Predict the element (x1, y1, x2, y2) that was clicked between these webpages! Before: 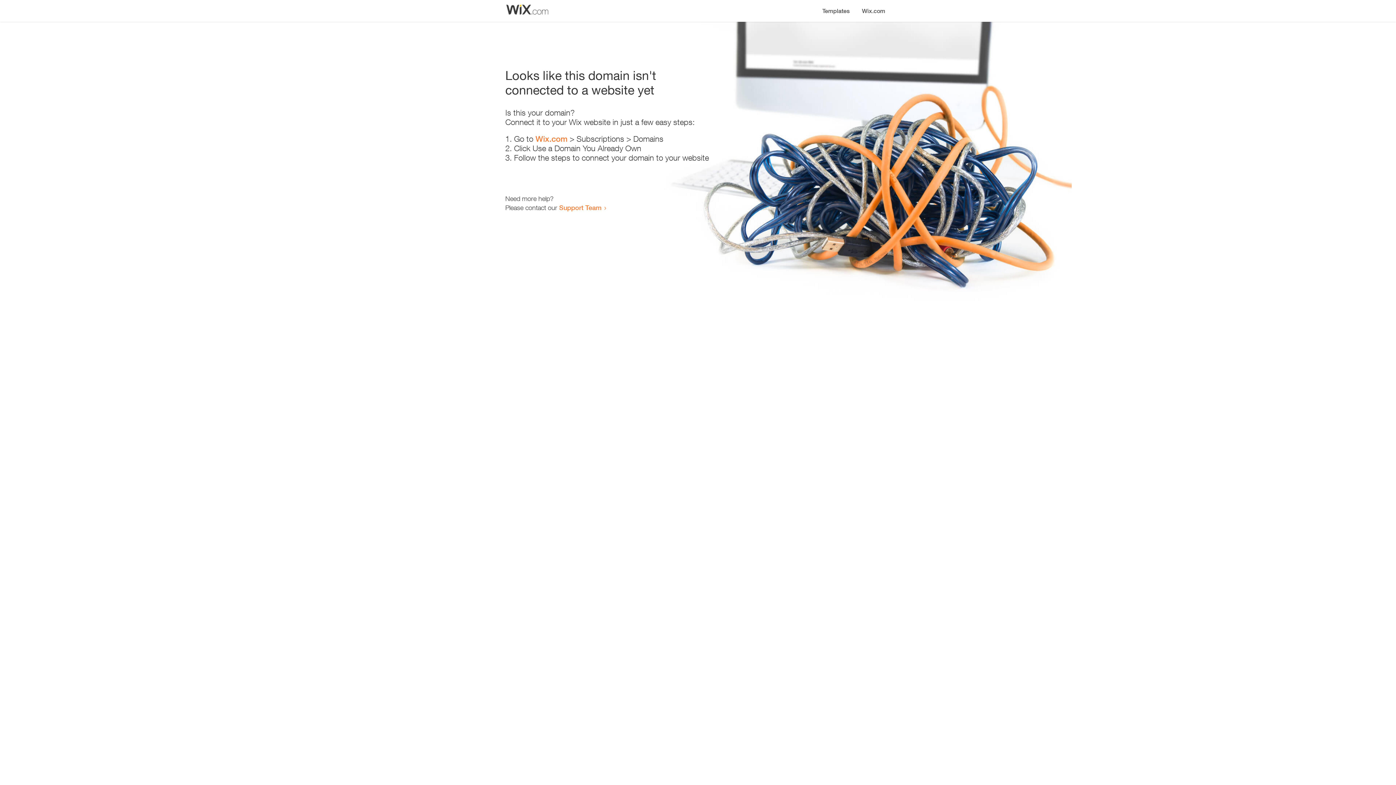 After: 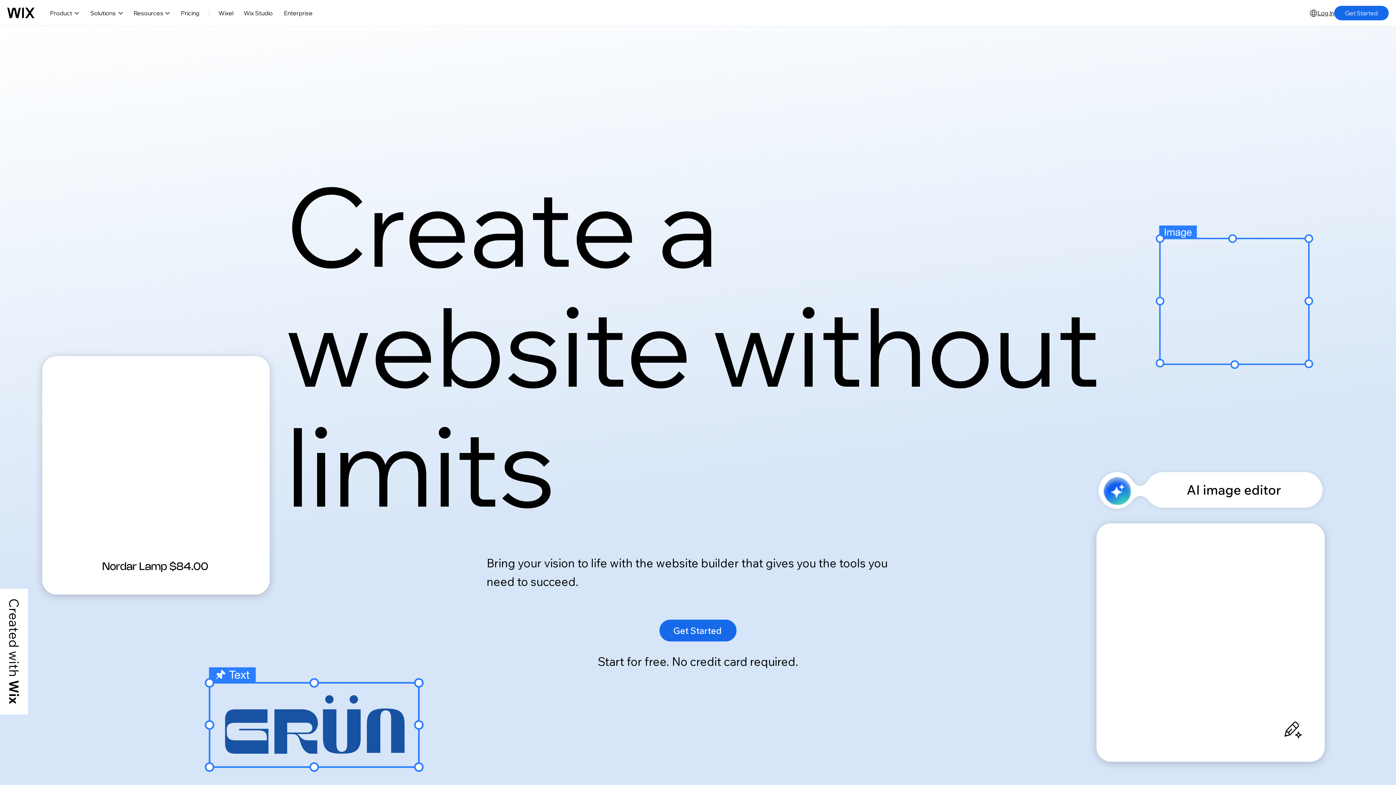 Action: bbox: (856, 0, 890, 14) label: Wix.com